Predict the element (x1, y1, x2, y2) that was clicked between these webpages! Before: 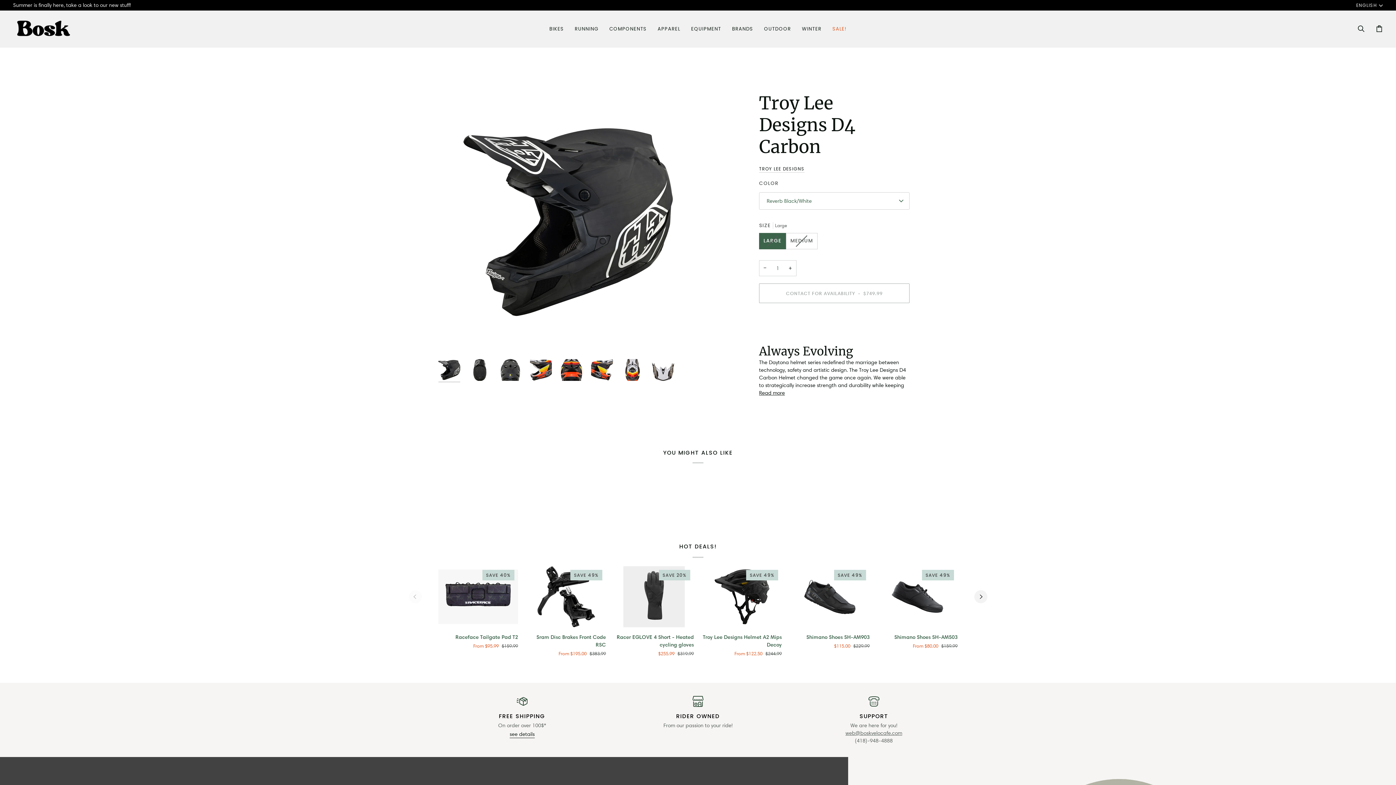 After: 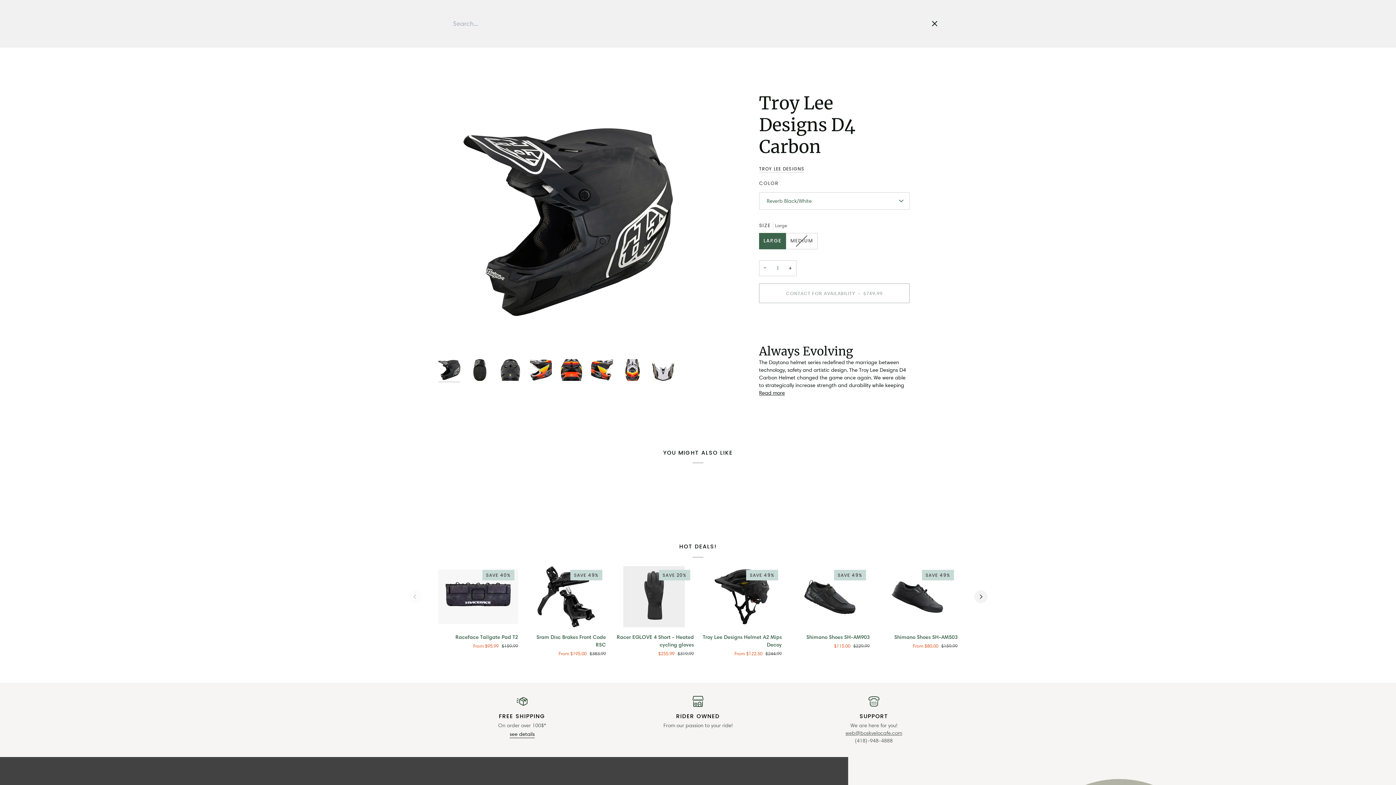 Action: label: Search bbox: (1352, 10, 1370, 47)